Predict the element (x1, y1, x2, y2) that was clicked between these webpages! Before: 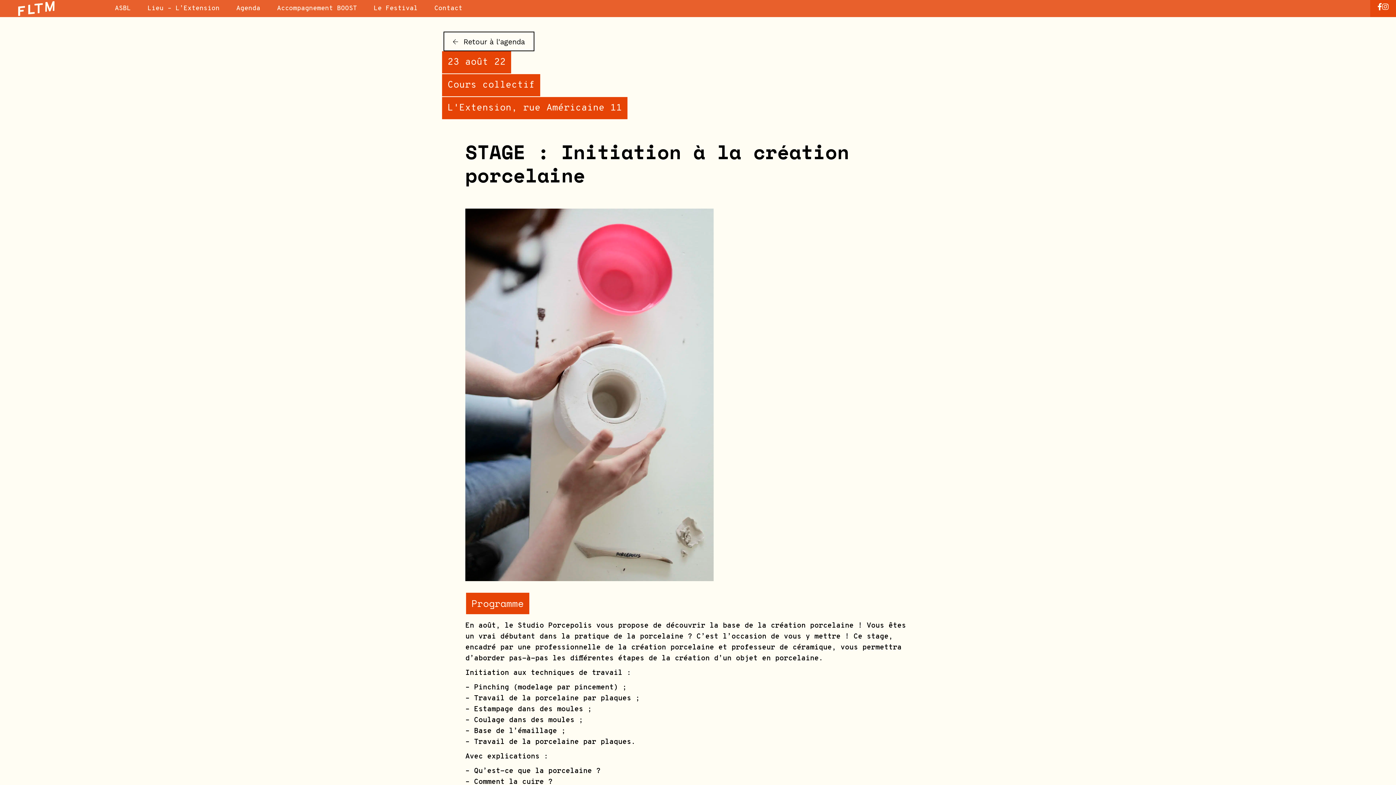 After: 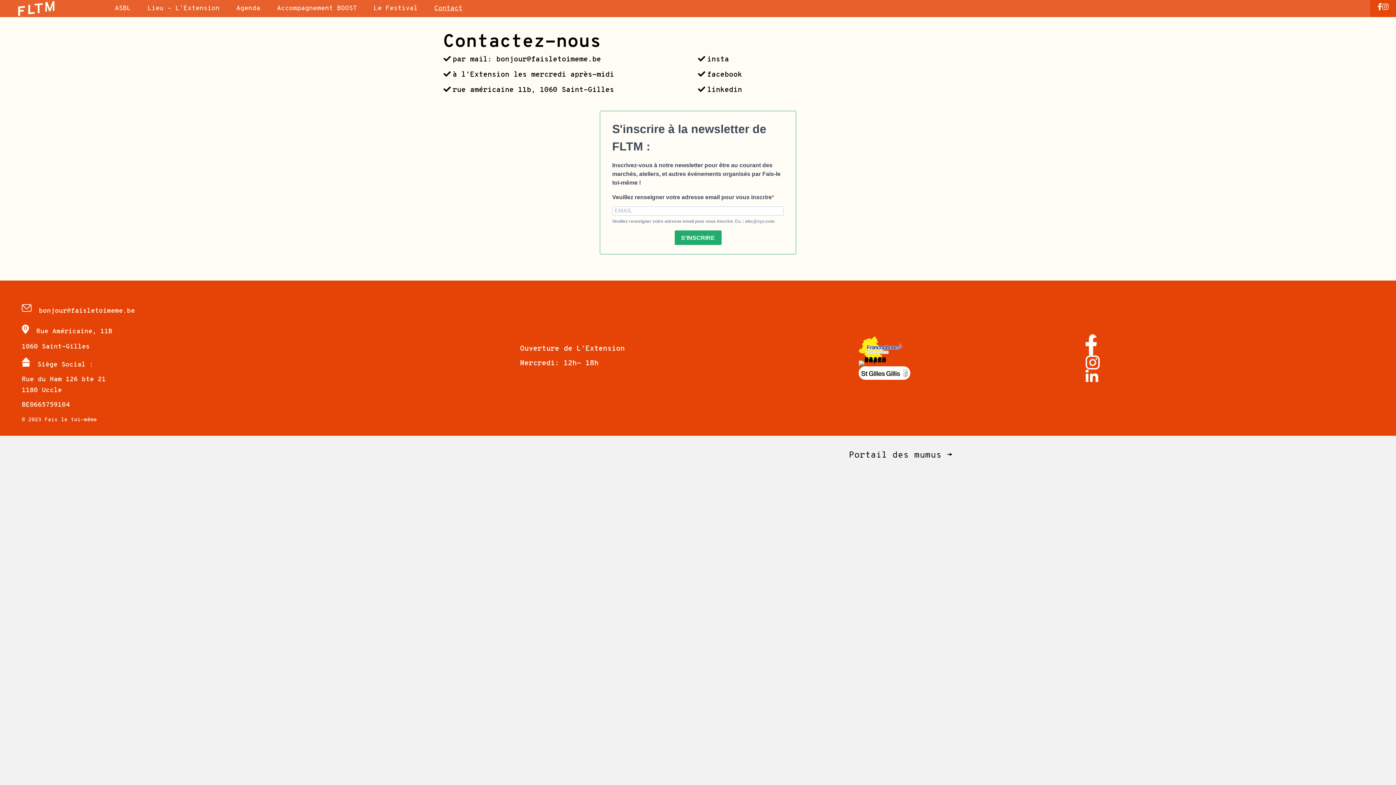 Action: label: Contact bbox: (429, 0, 473, 17)